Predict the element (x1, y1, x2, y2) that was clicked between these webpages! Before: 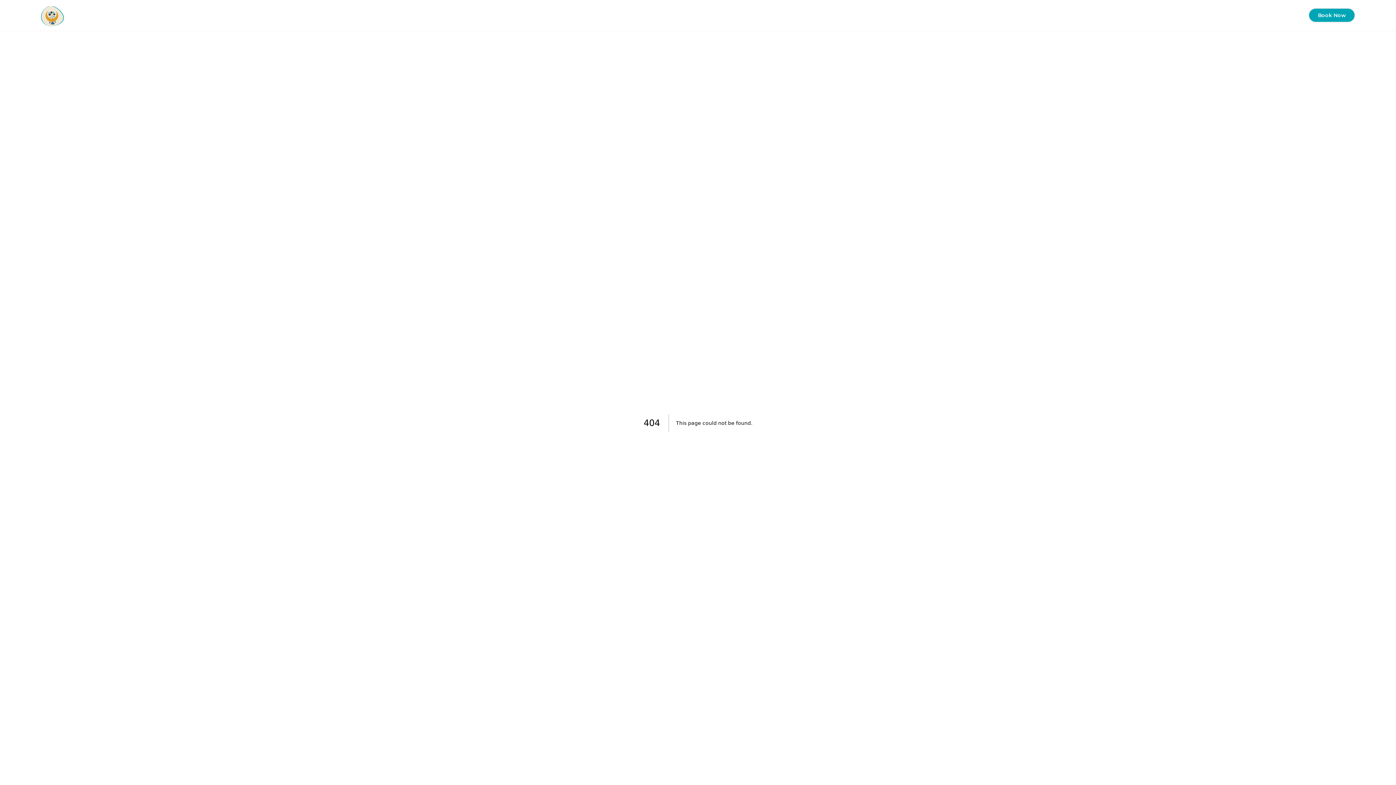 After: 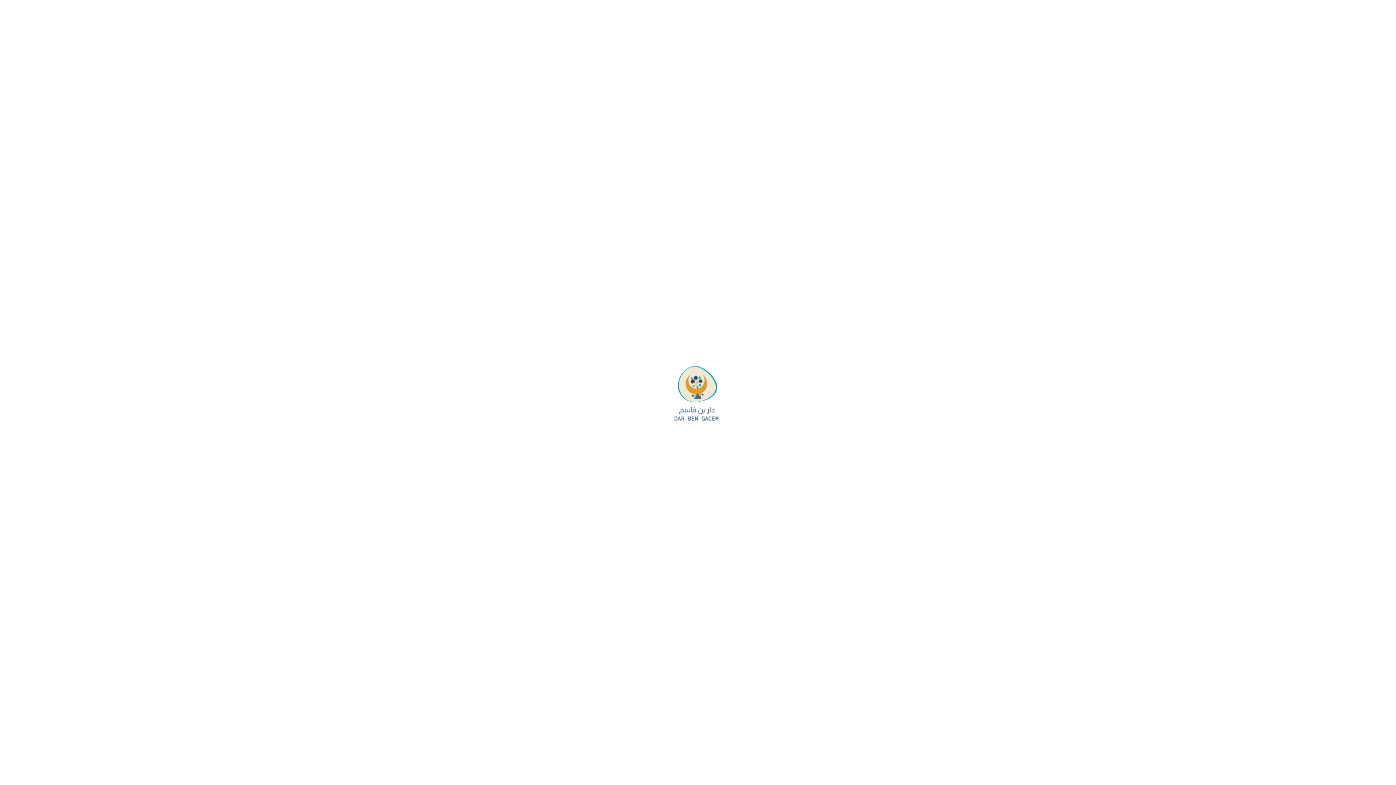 Action: bbox: (1224, 2, 1257, 28) label: Community